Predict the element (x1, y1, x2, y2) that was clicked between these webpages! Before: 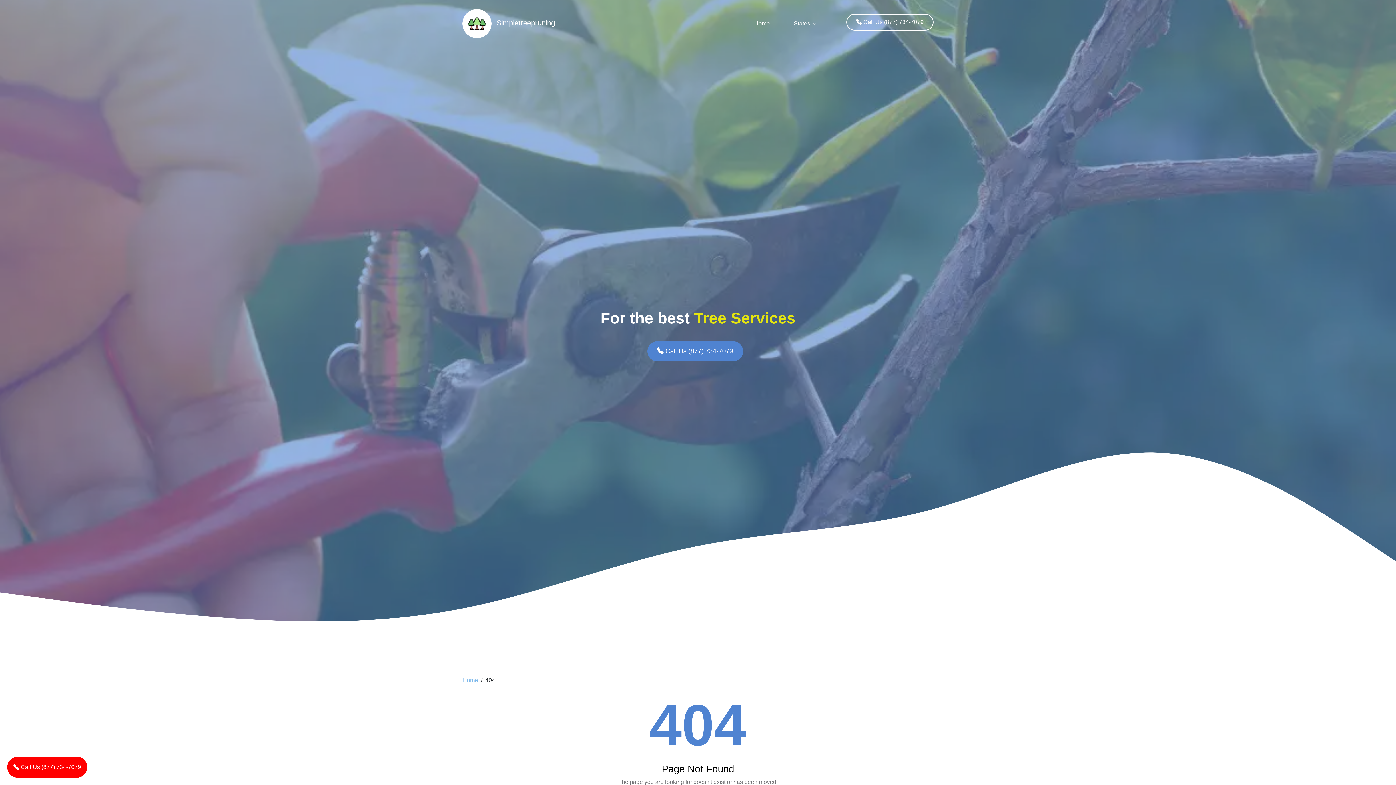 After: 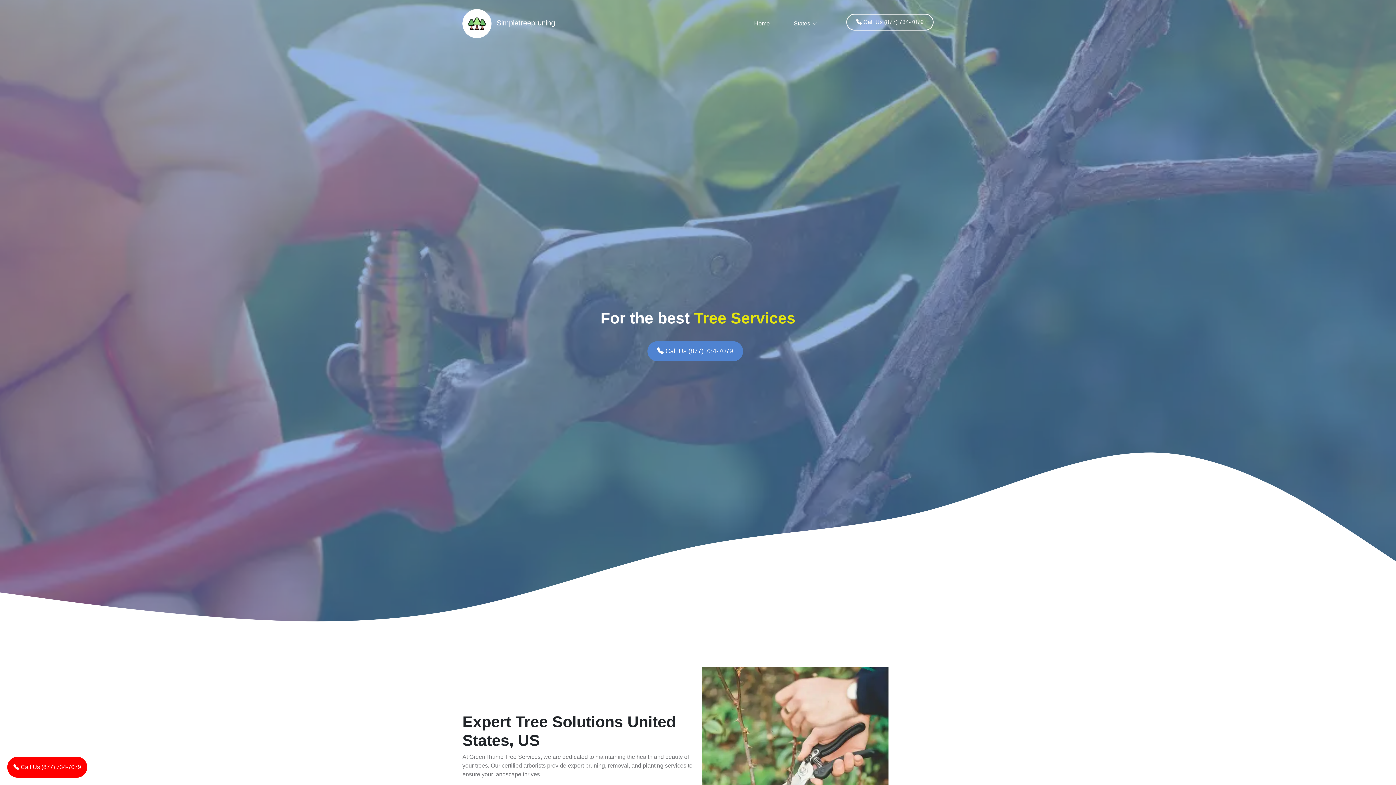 Action: bbox: (462, 676, 478, 685) label: Home